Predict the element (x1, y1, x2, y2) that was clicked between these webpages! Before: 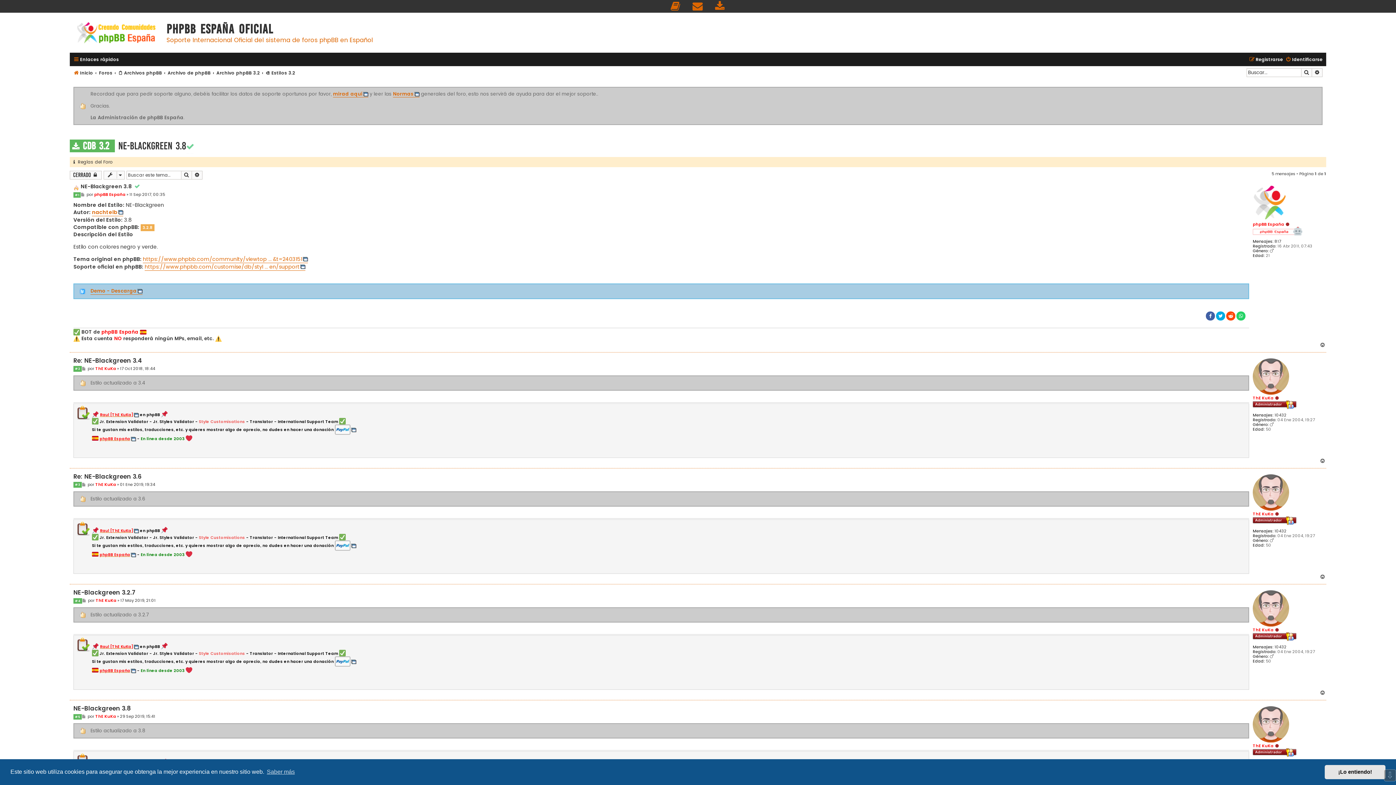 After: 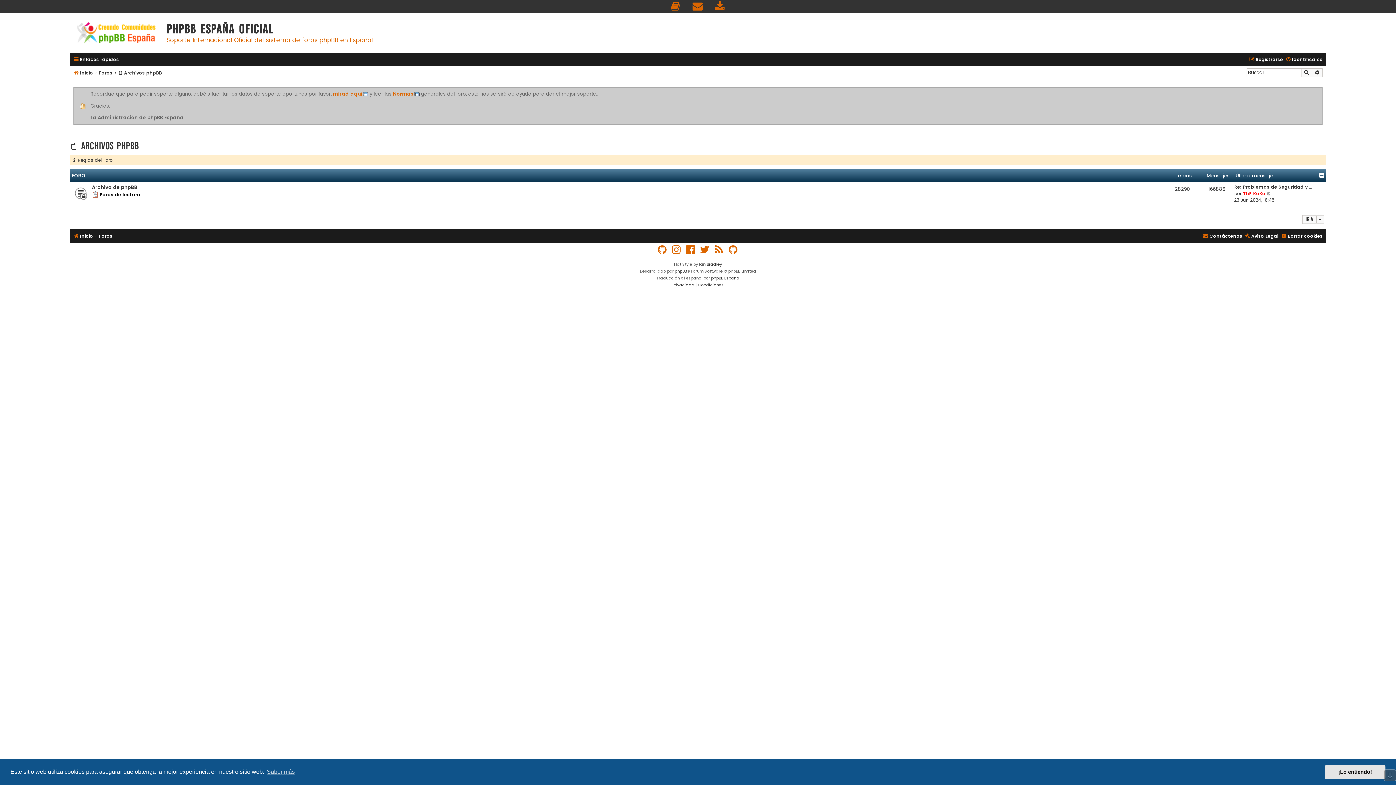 Action: bbox: (118, 68, 161, 77) label: 📋 Archivos phpBB